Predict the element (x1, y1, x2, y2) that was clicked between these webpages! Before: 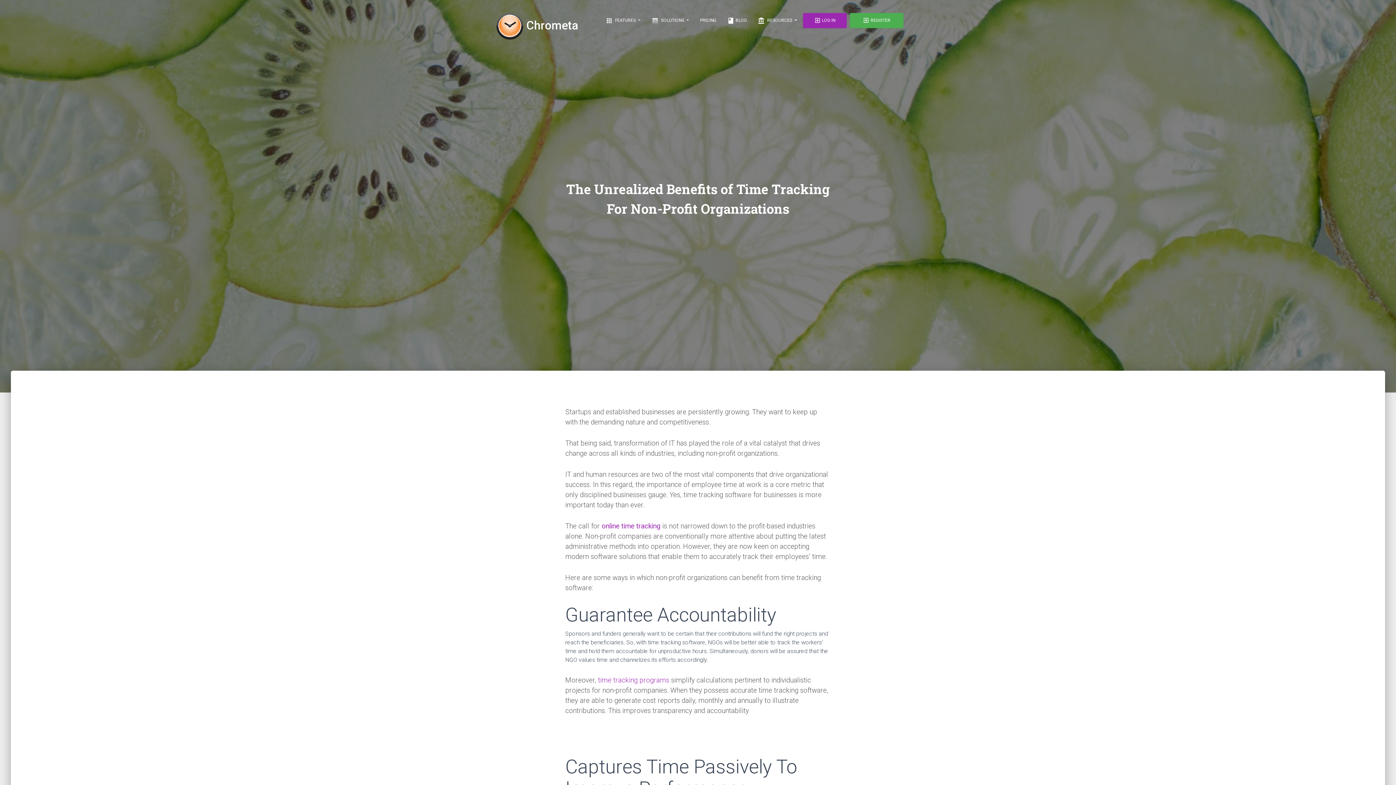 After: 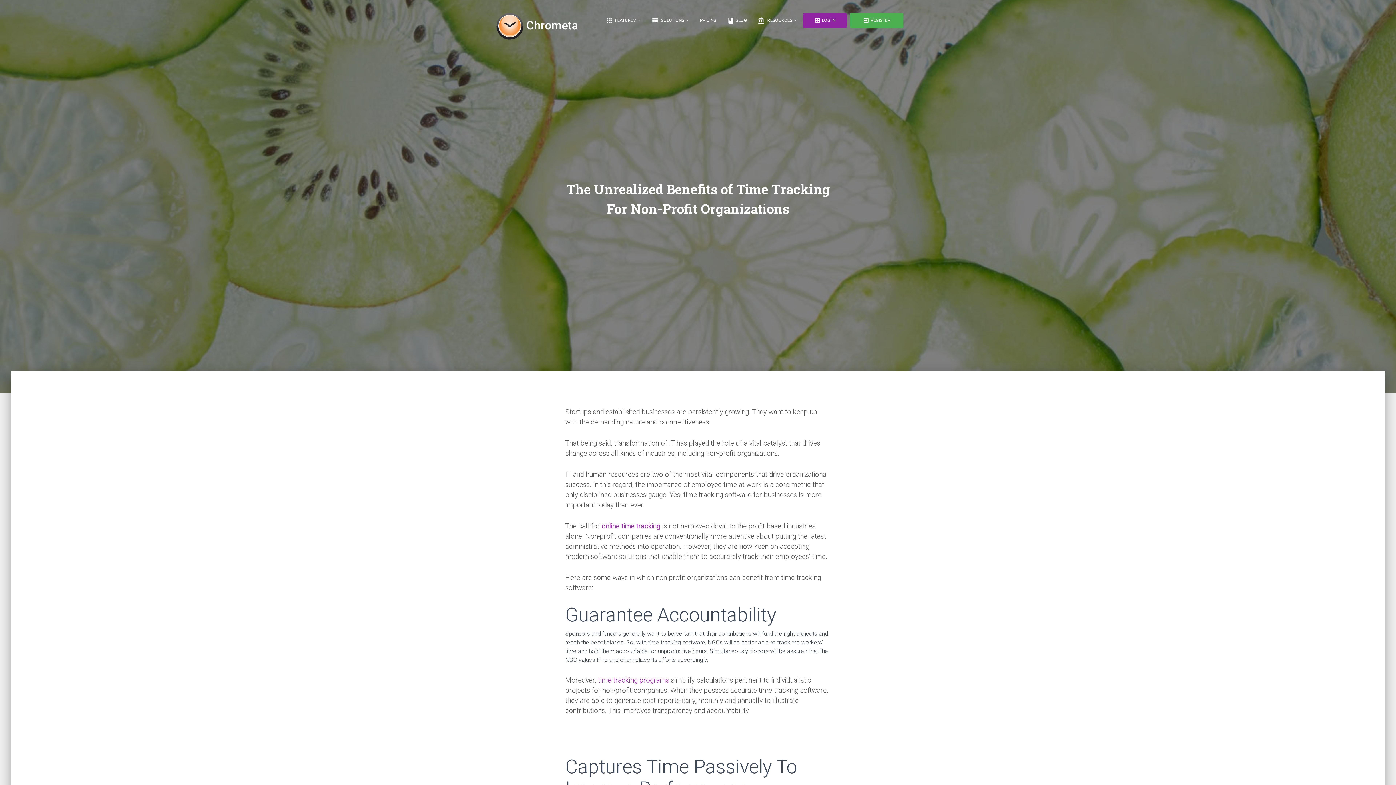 Action: bbox: (803, 13, 846, 27) label: exit_to_app LOG IN